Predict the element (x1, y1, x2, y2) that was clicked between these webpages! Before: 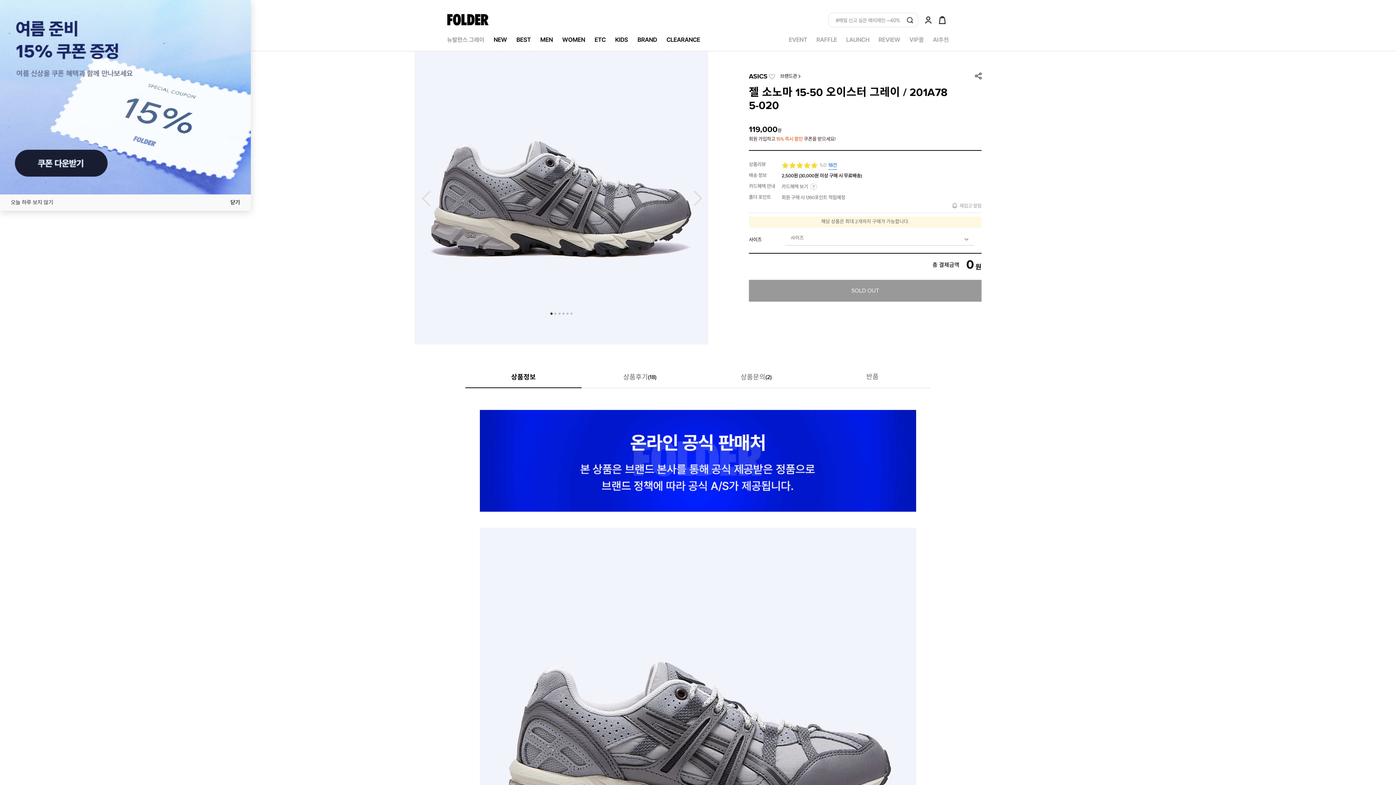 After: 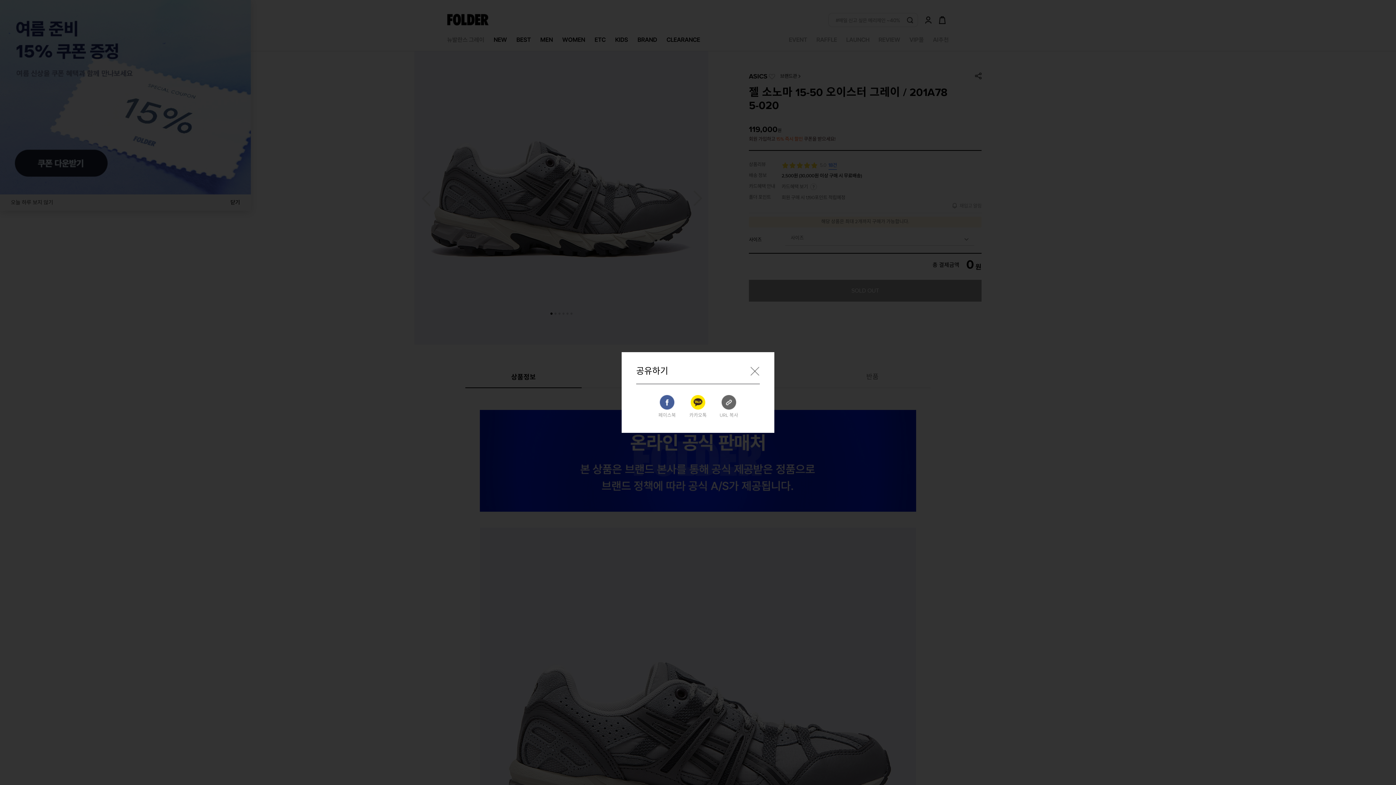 Action: bbox: (975, 72, 981, 79) label: 공유하기 버튼